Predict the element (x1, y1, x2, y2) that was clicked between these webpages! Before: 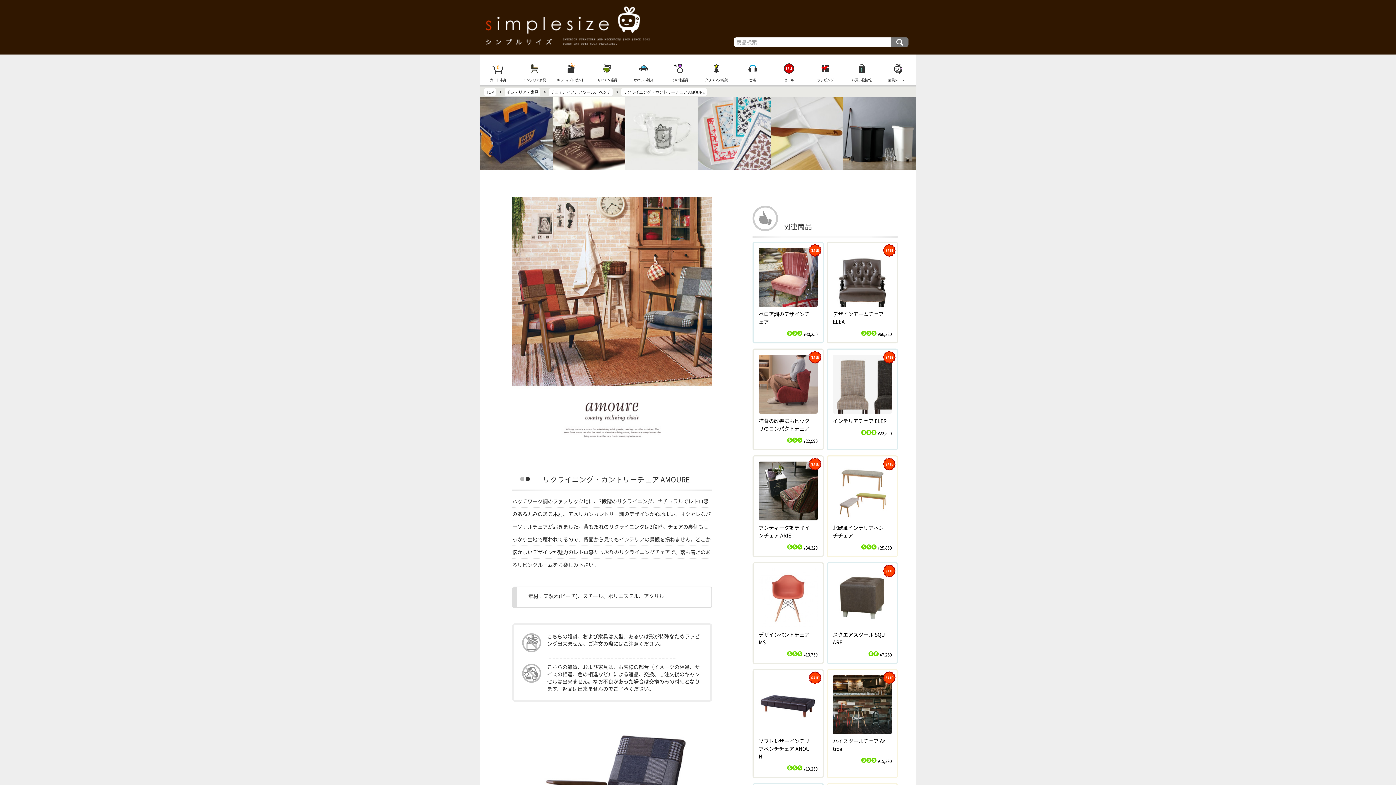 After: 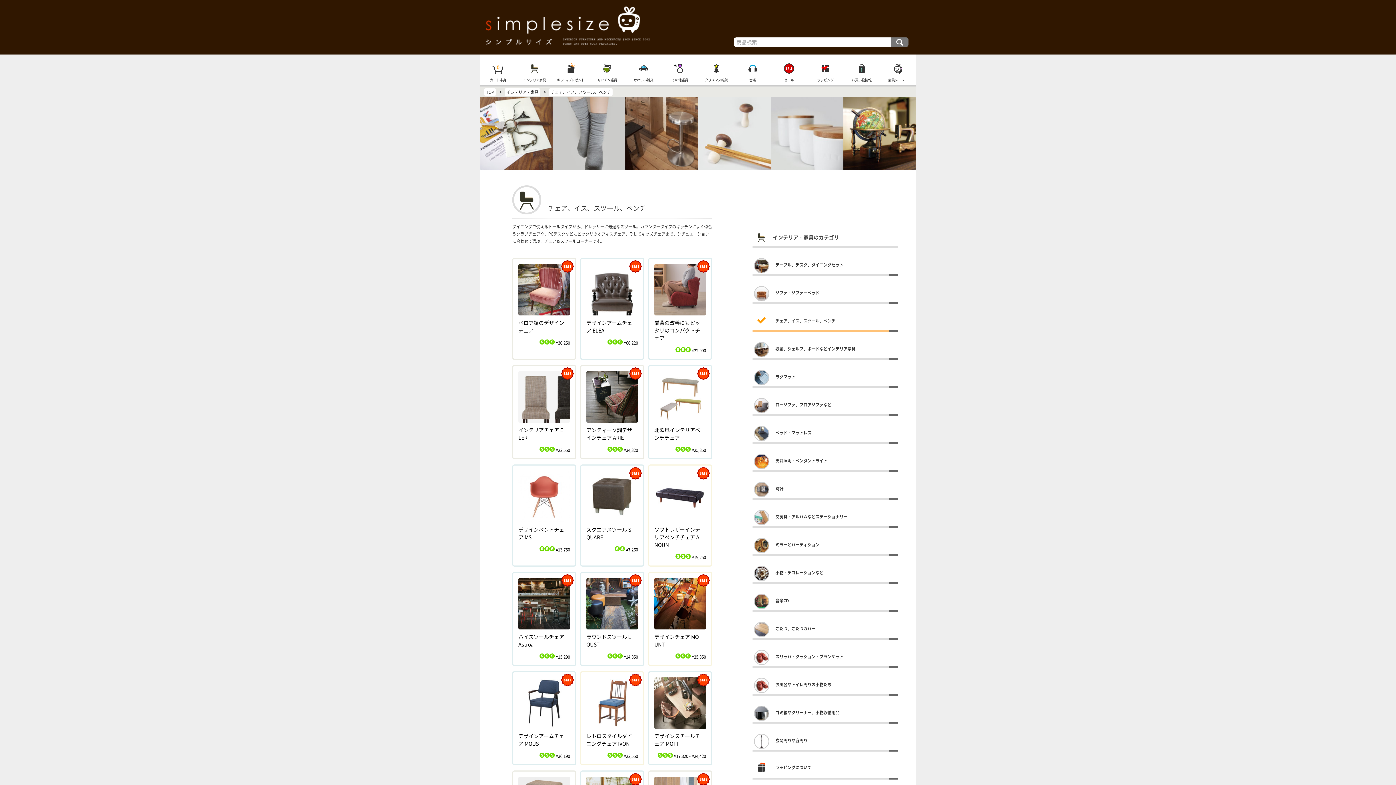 Action: bbox: (550, 89, 610, 95) label: チェア、イス、スツール、ベンチ